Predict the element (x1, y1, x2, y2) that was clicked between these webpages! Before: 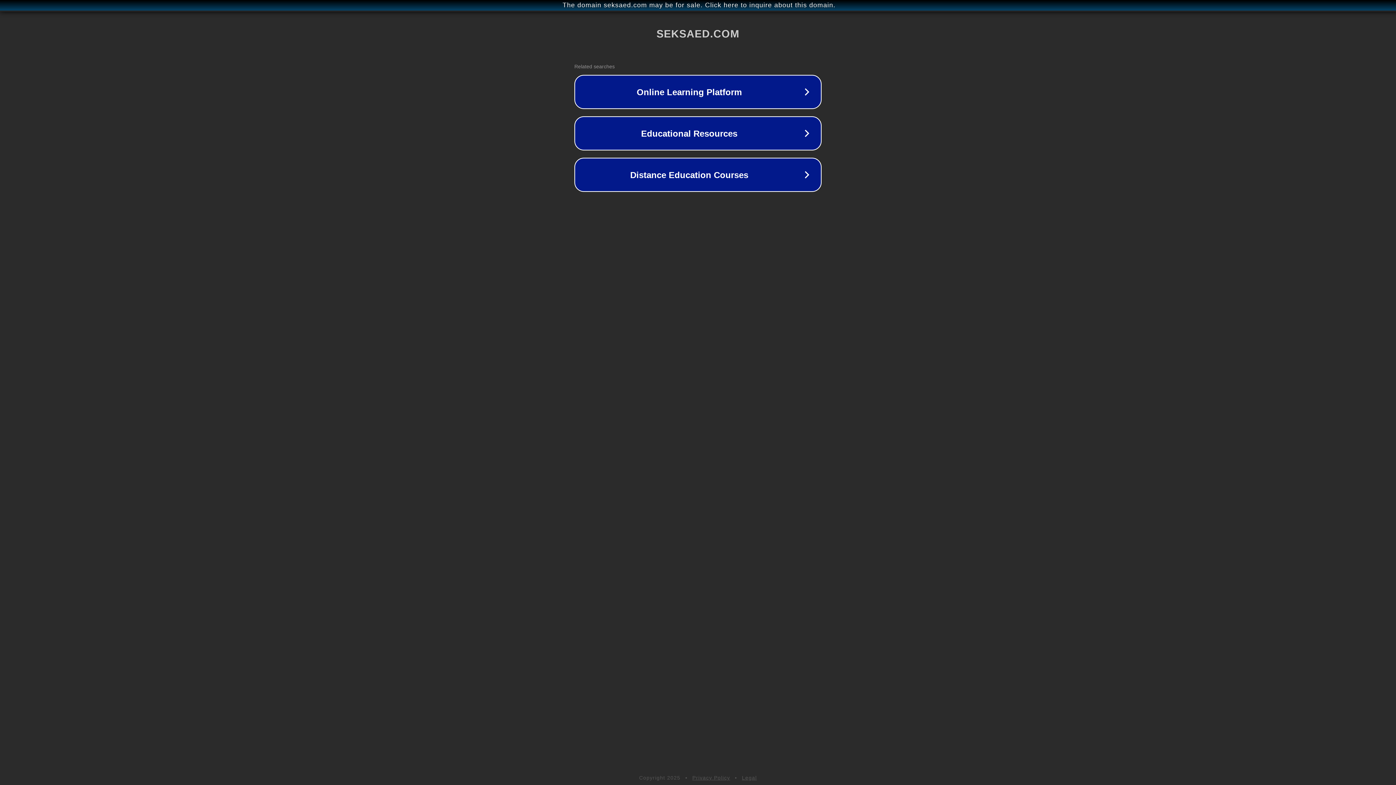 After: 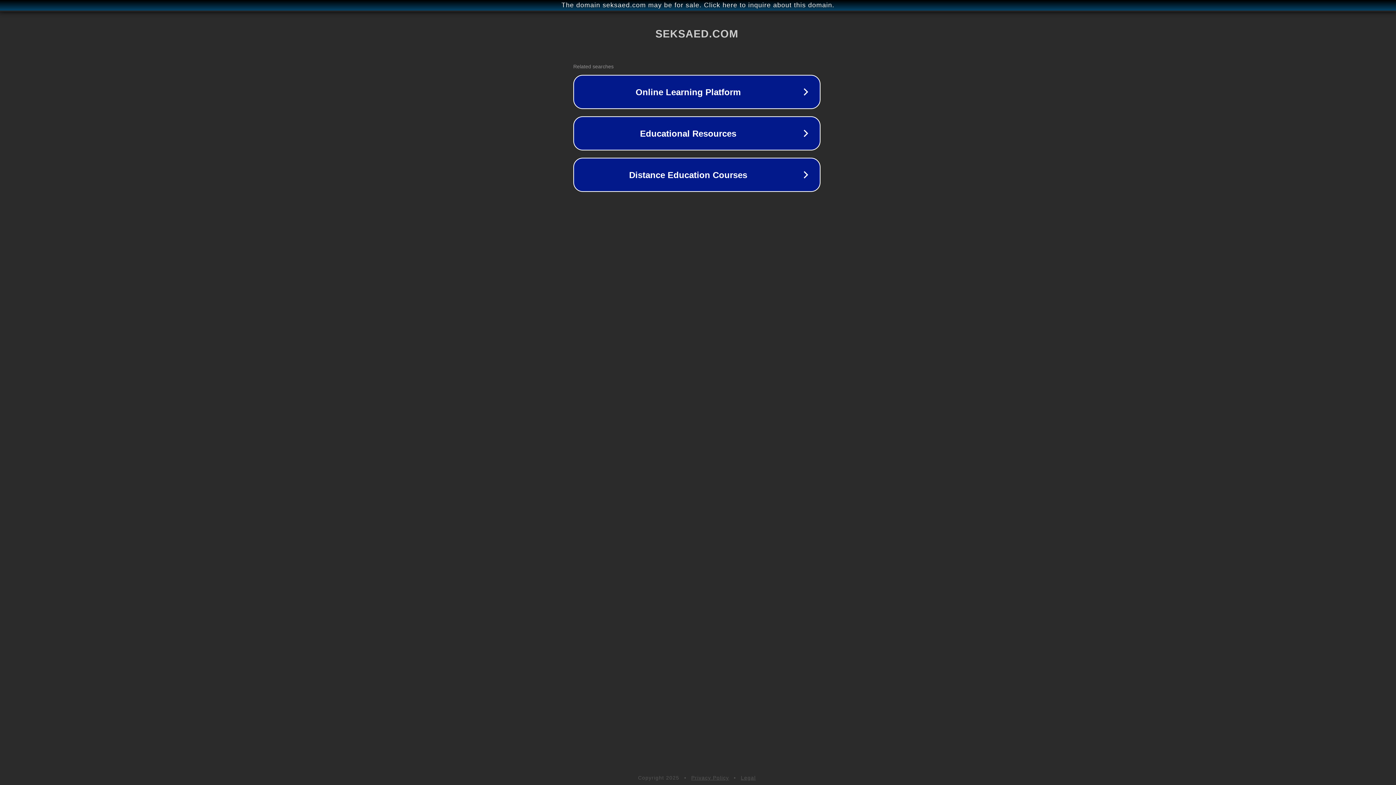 Action: label: The domain seksaed.com may be for sale. Click here to inquire about this domain. bbox: (1, 1, 1397, 9)